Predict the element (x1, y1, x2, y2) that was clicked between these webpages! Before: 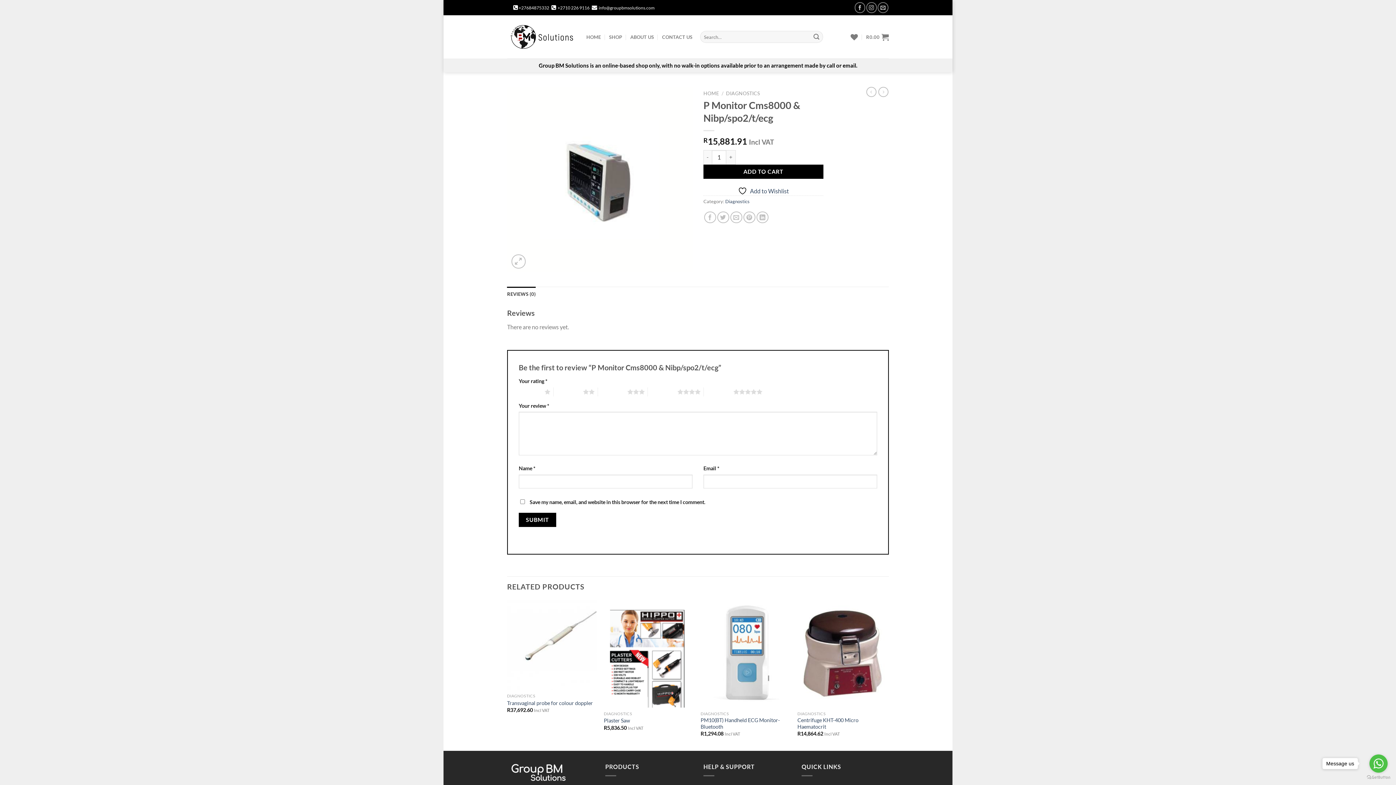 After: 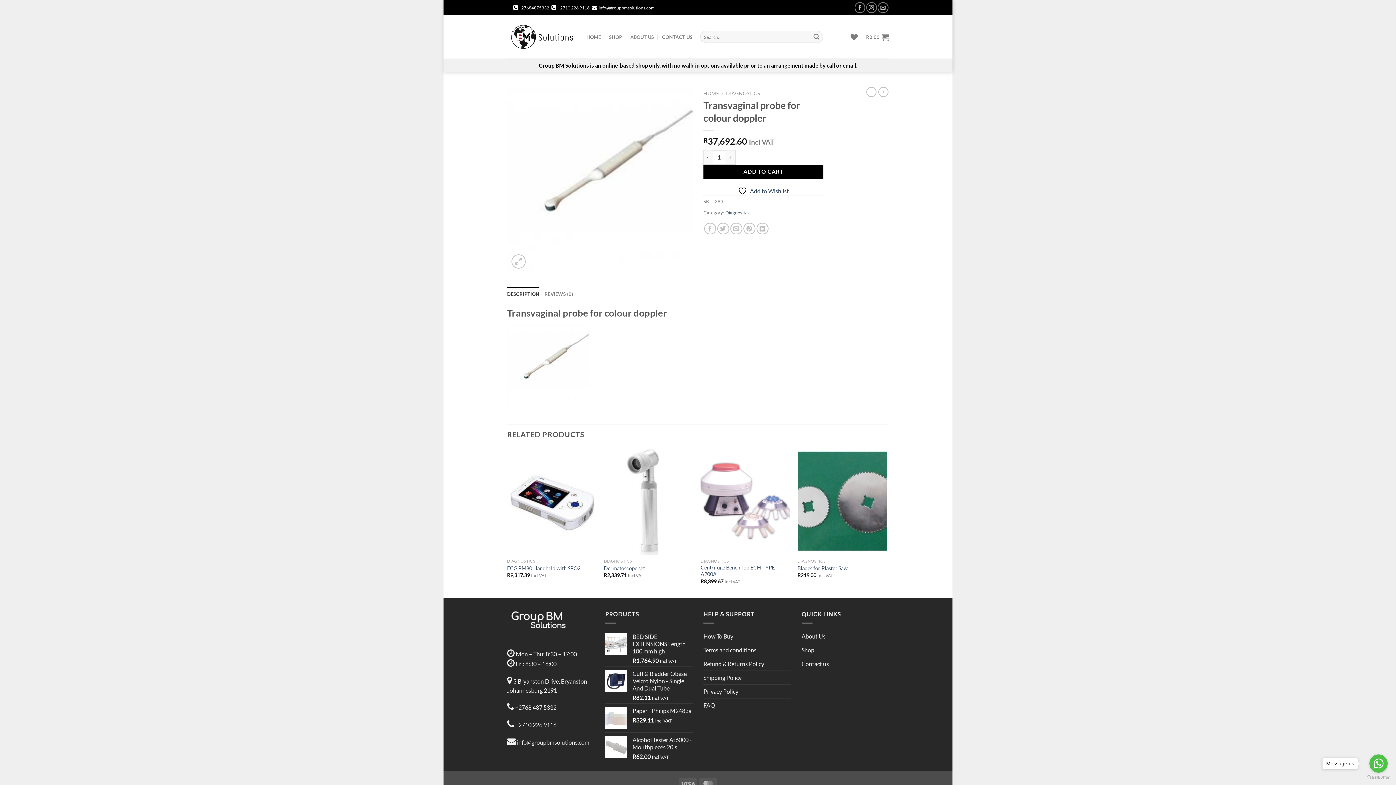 Action: bbox: (507, 600, 596, 690) label: Transvaginal probe for colour doppler